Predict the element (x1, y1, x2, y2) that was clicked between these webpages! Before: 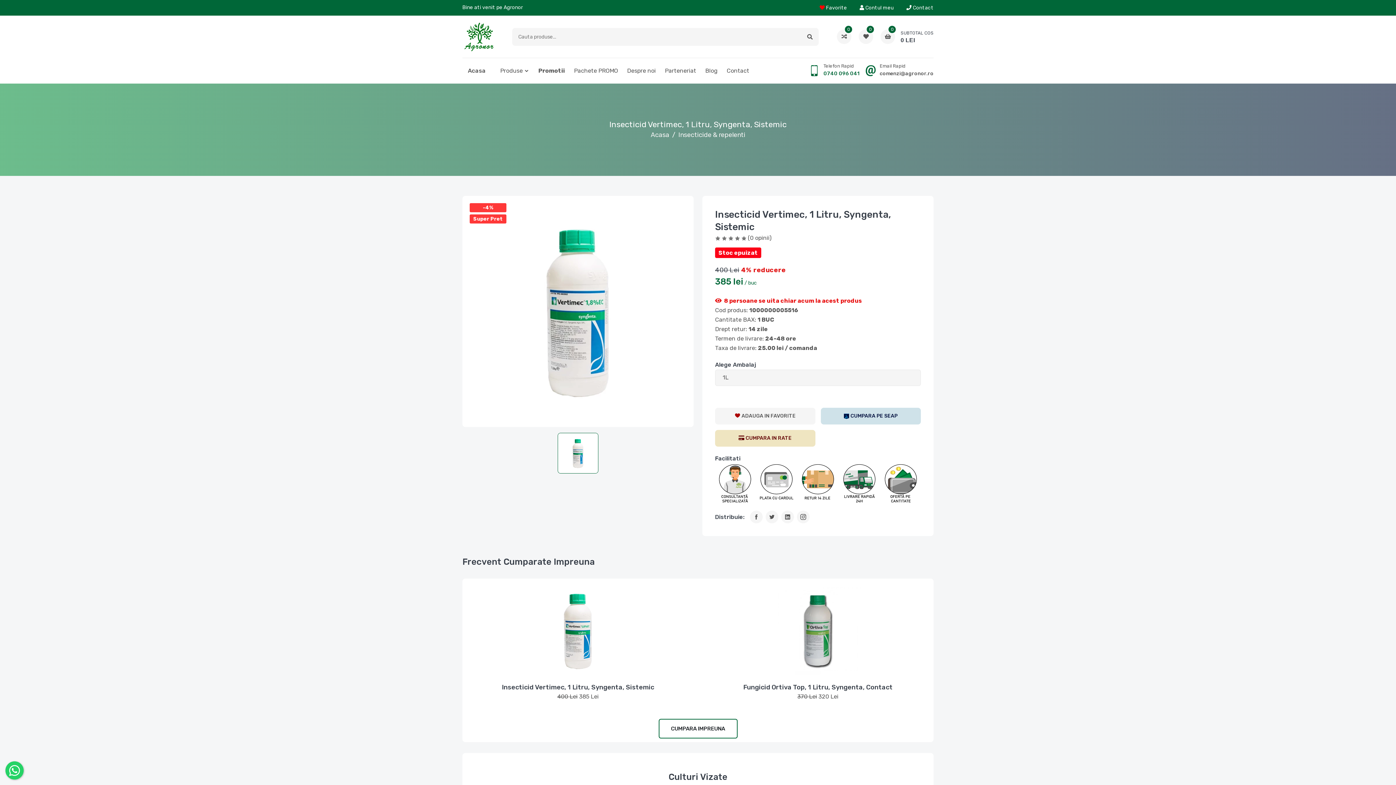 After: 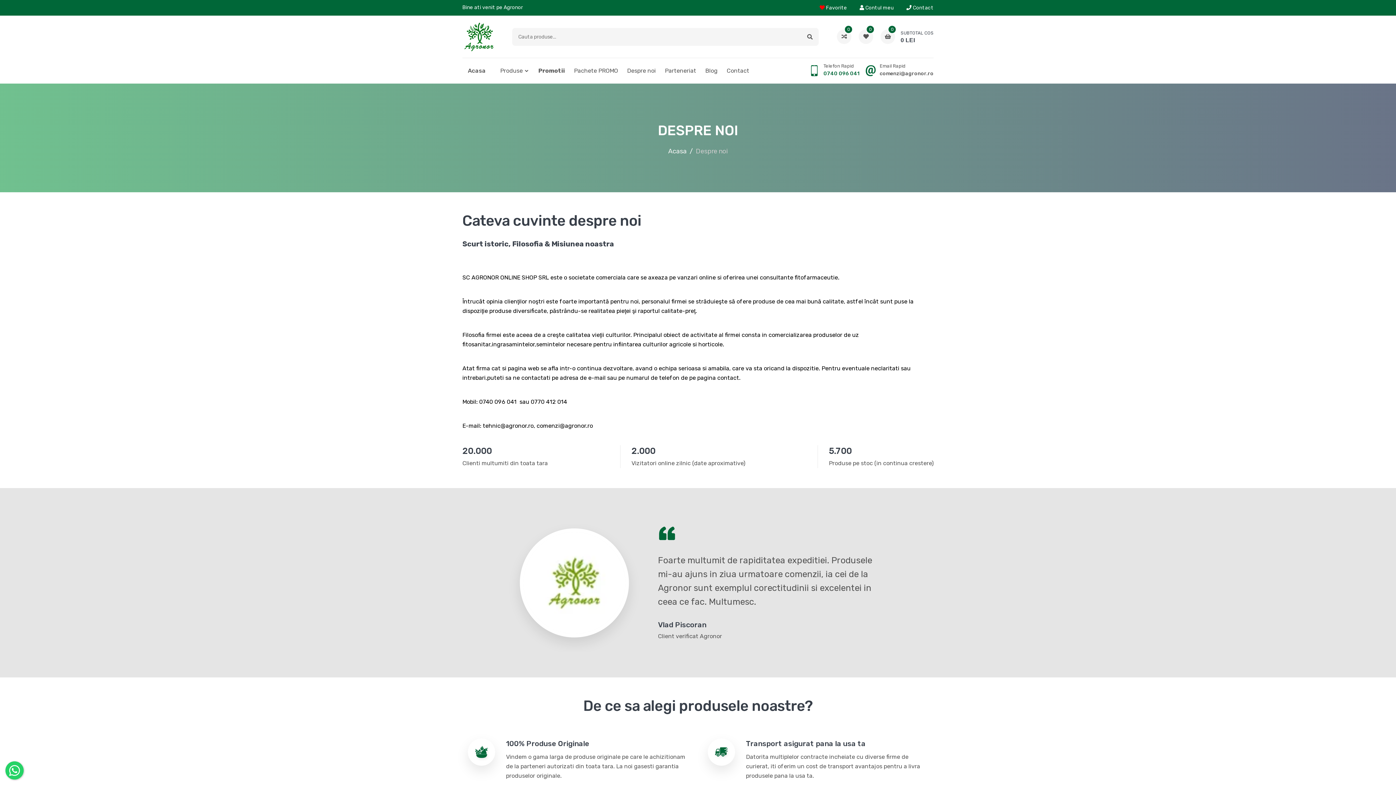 Action: label: Despre noi bbox: (627, 58, 656, 83)